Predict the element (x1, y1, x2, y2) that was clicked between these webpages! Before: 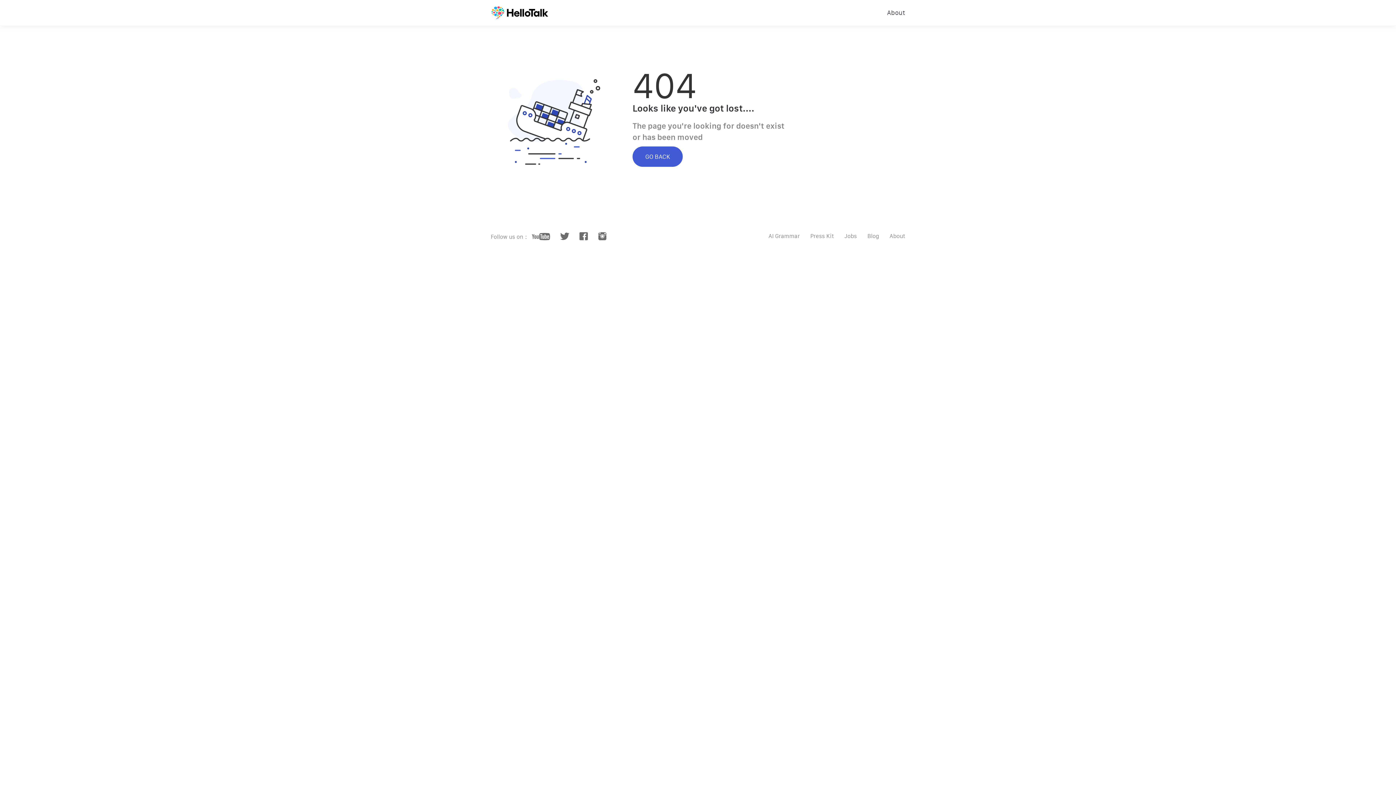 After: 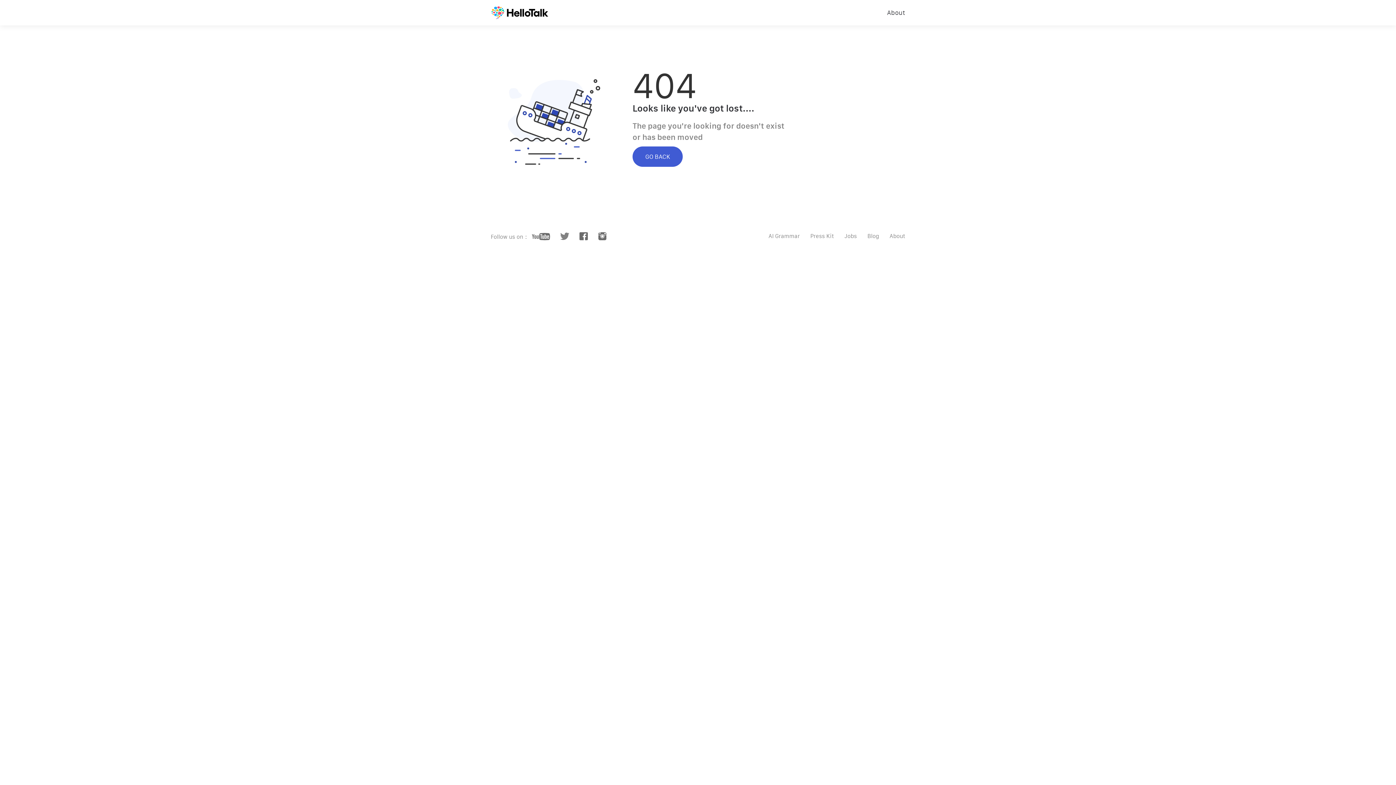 Action: bbox: (560, 235, 569, 241)